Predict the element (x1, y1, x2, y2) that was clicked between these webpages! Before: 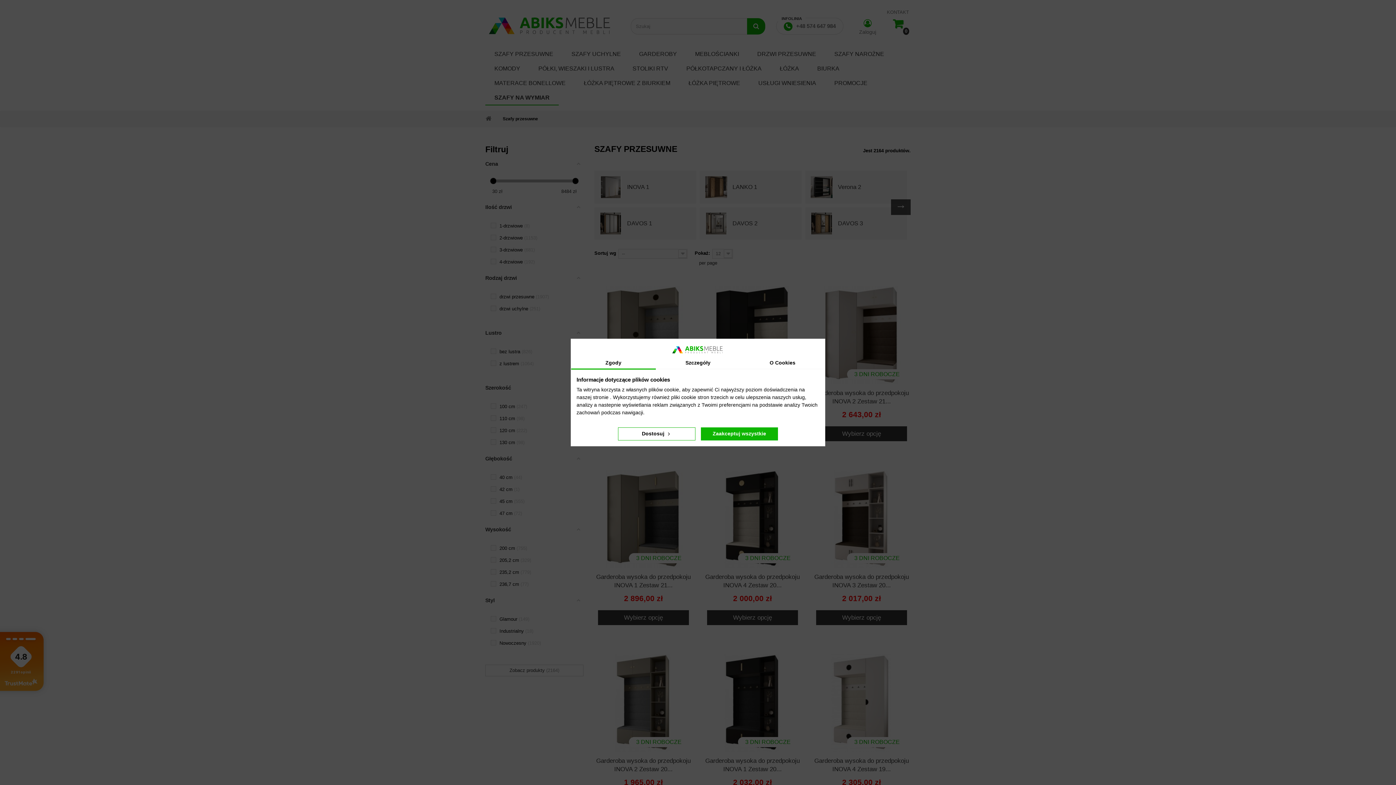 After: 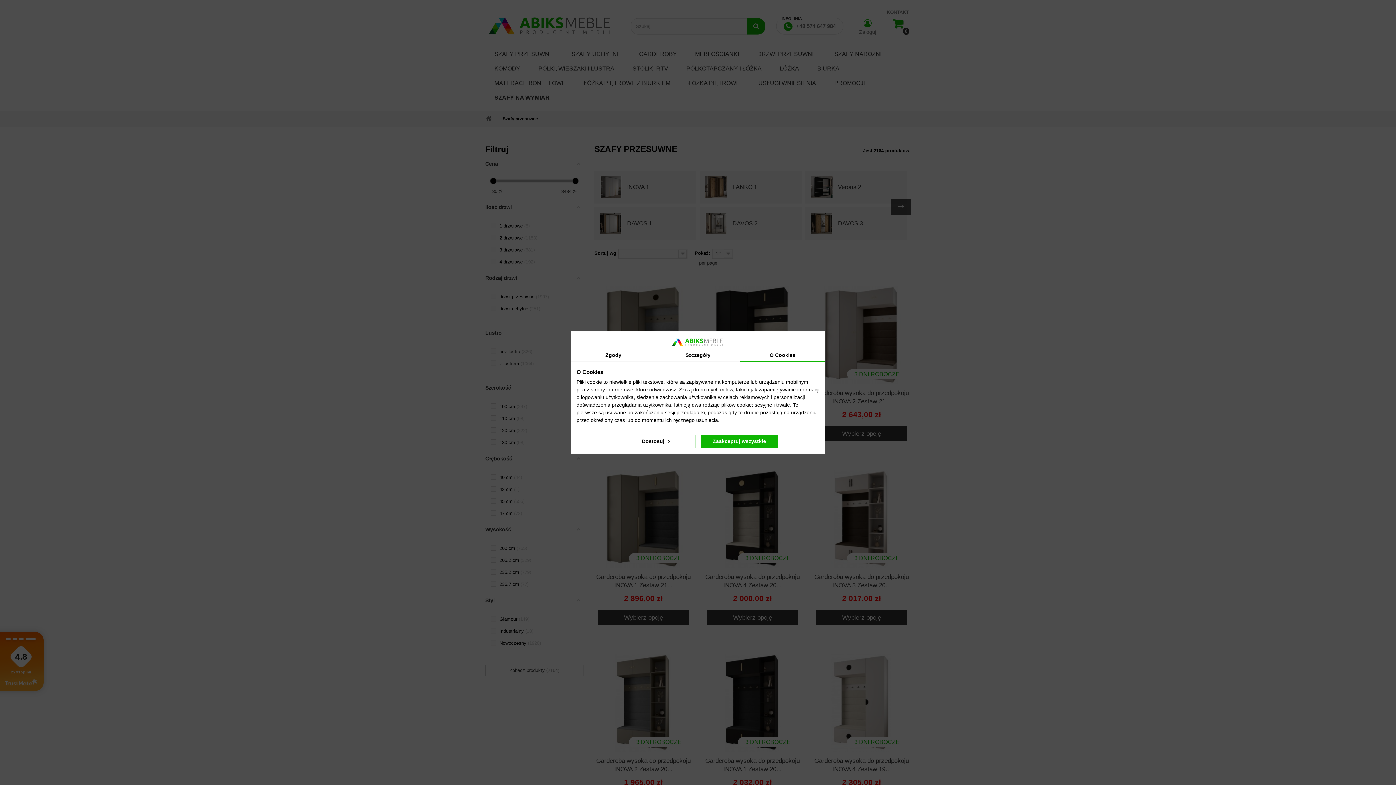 Action: label: O Cookies bbox: (740, 356, 825, 369)